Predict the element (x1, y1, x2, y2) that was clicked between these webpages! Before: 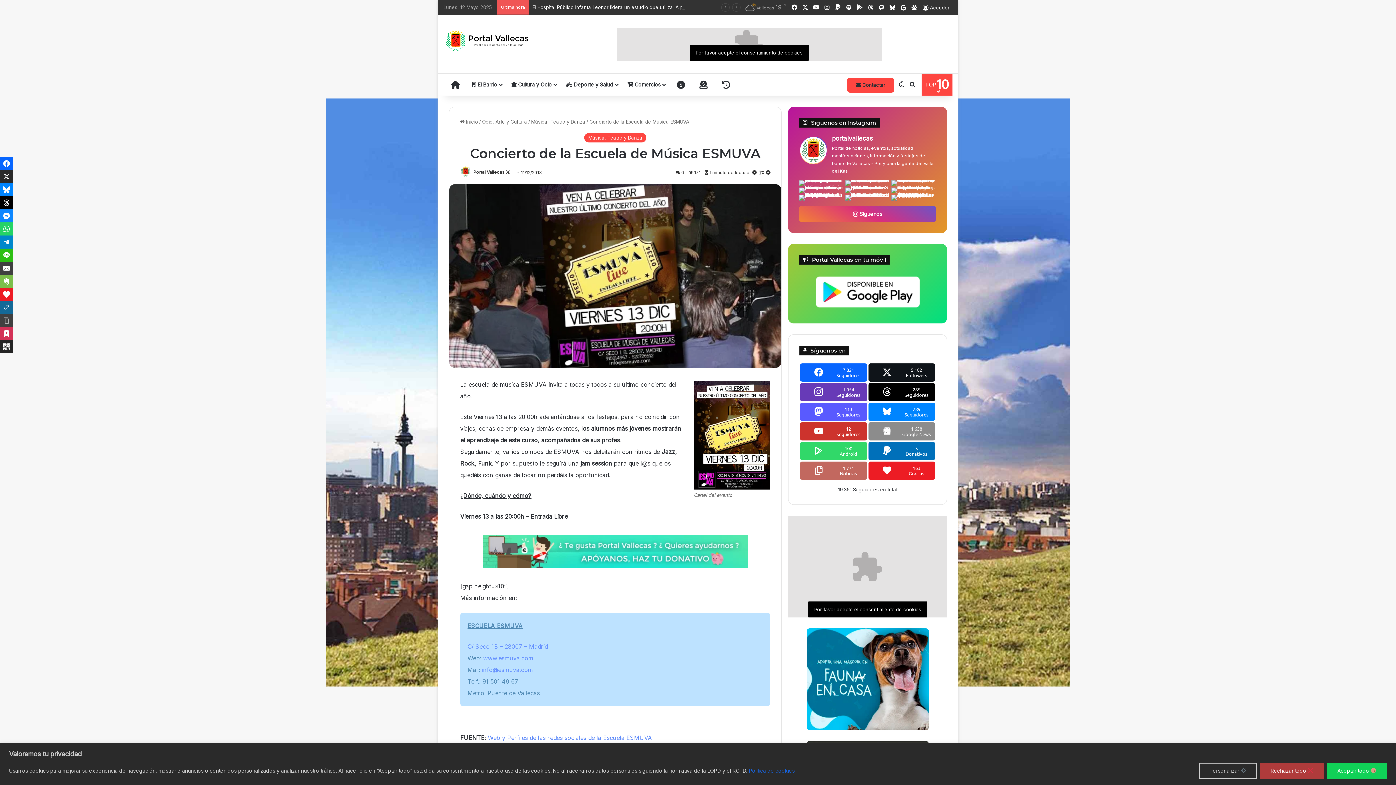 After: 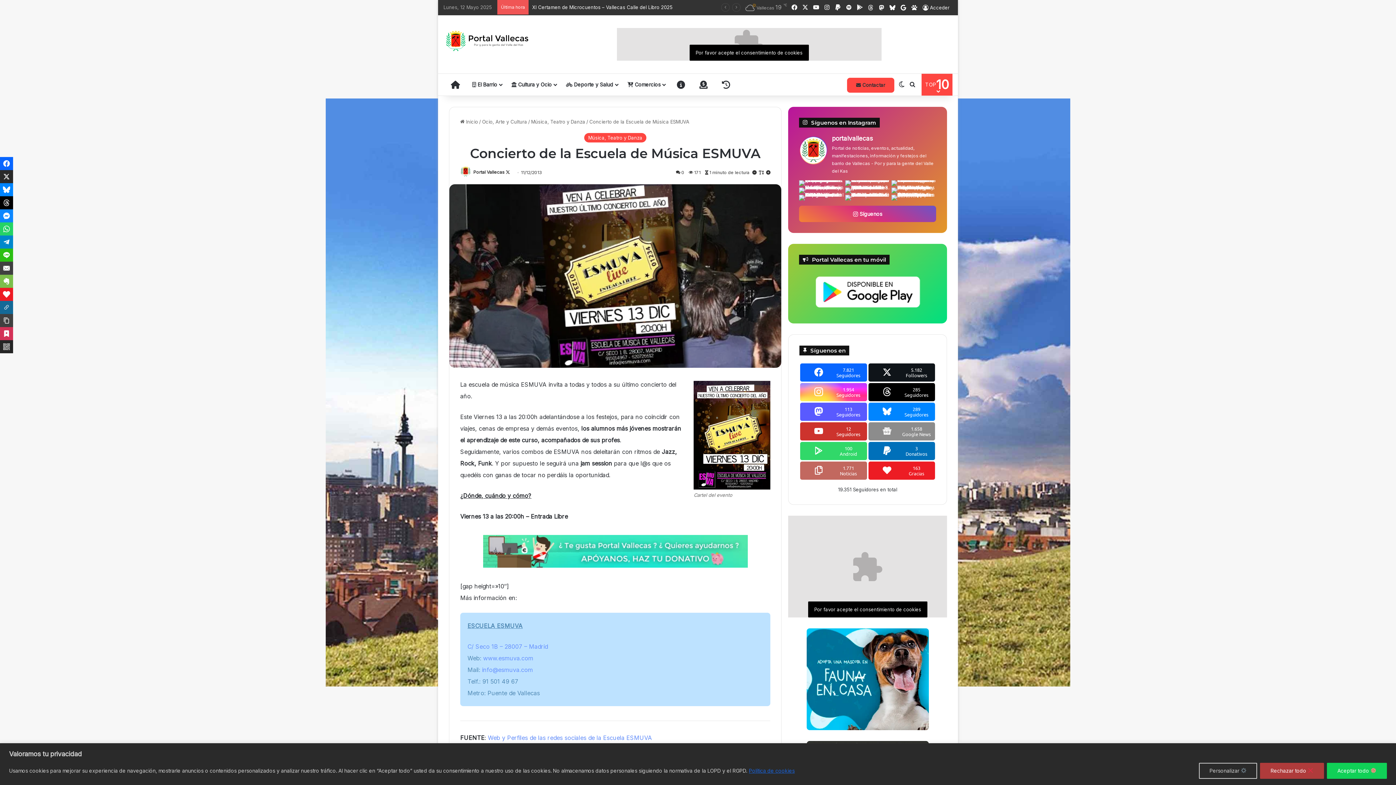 Action: bbox: (800, 383, 867, 401)